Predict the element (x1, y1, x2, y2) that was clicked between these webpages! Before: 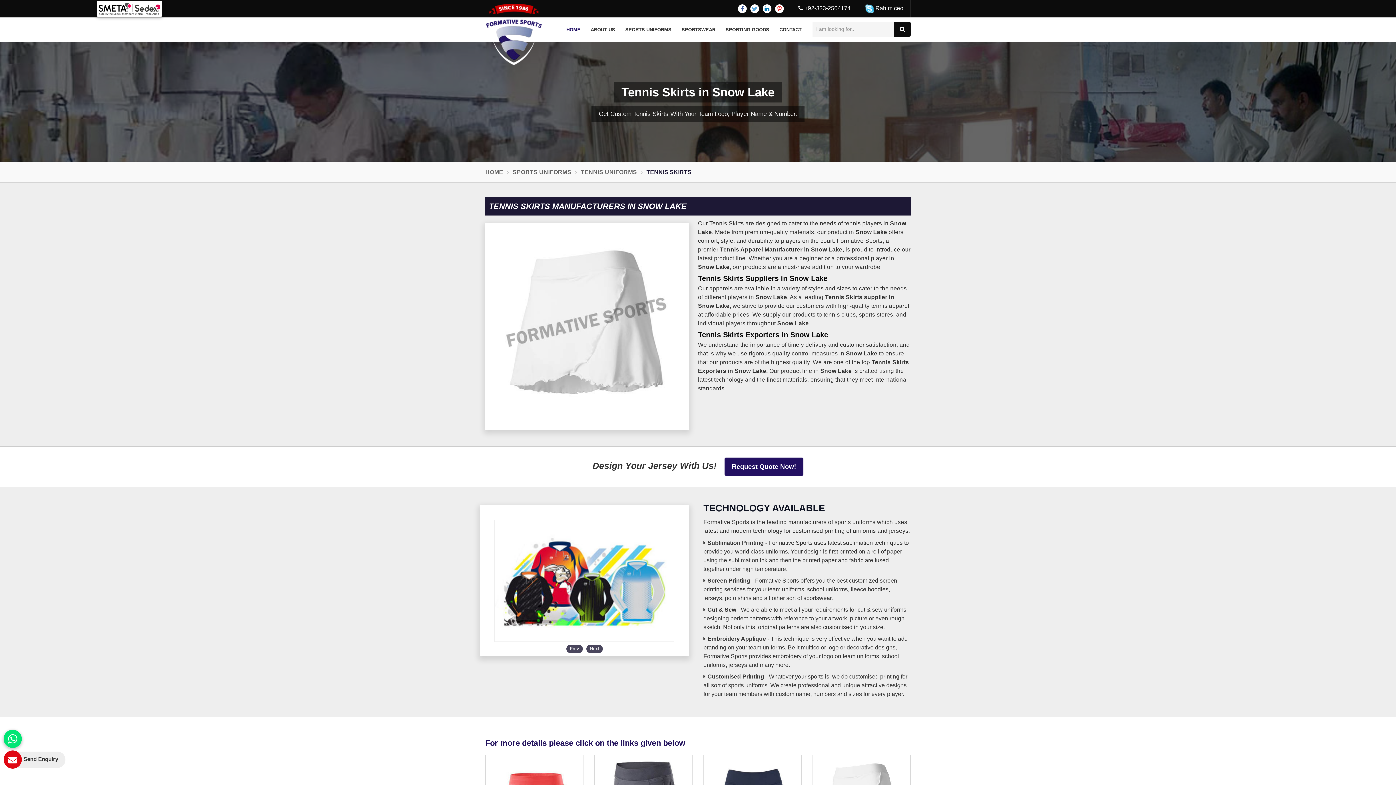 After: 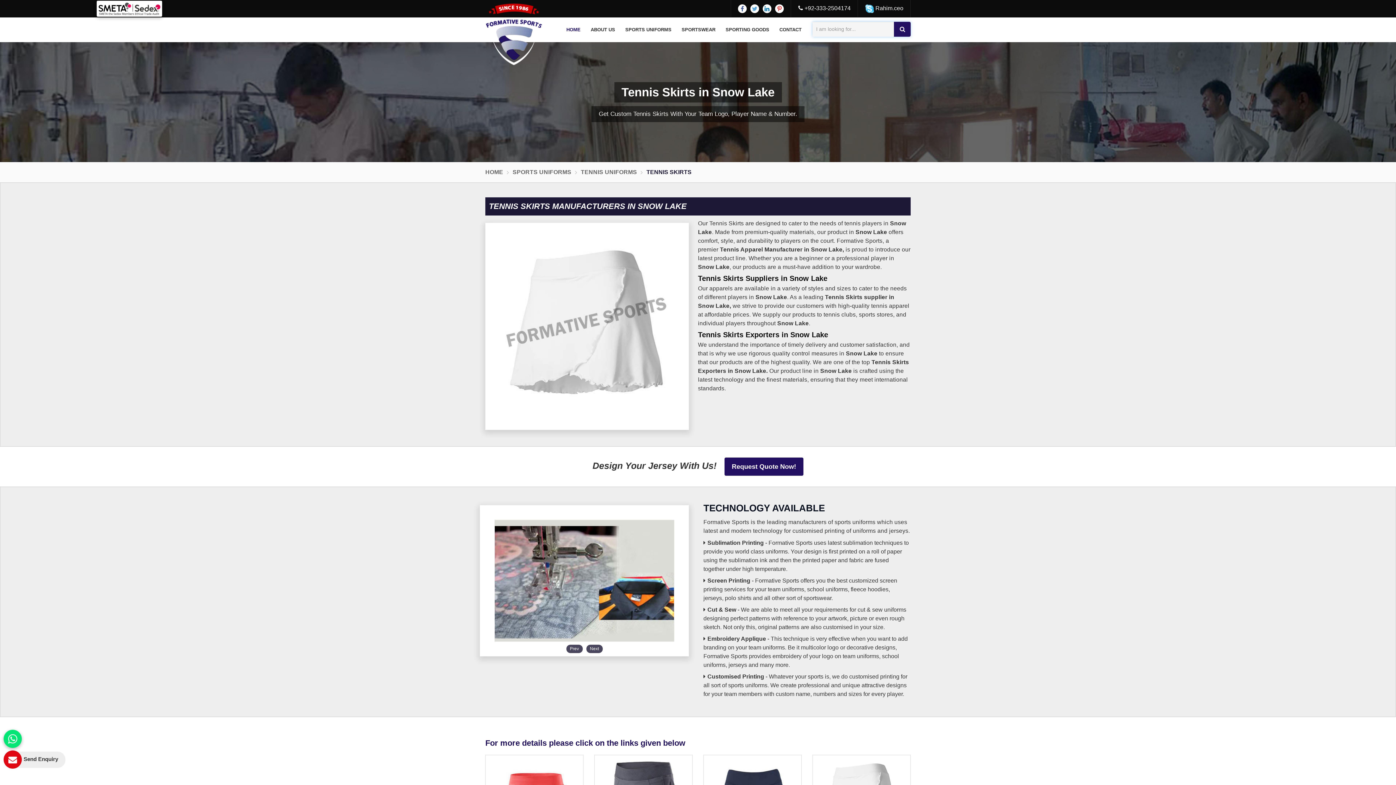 Action: bbox: (894, 21, 910, 36)